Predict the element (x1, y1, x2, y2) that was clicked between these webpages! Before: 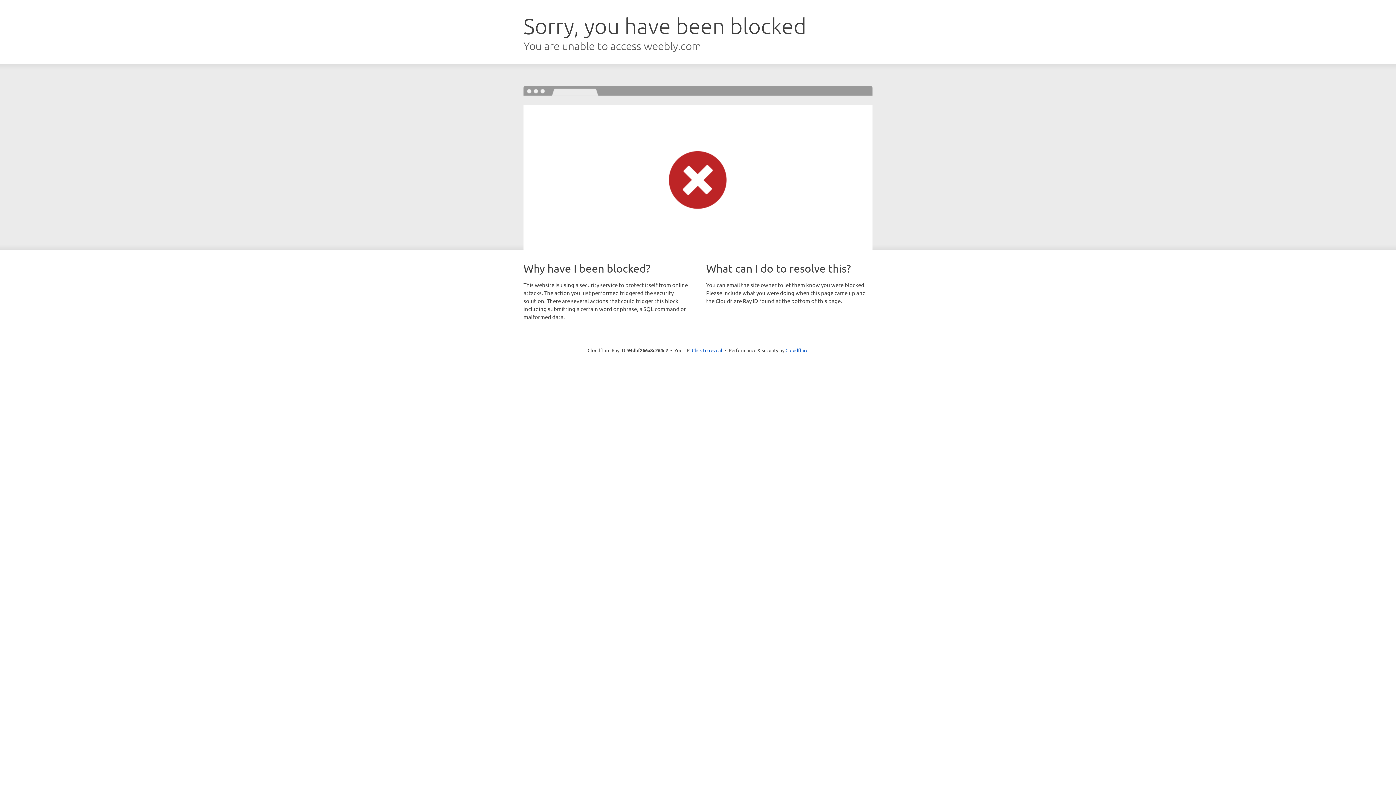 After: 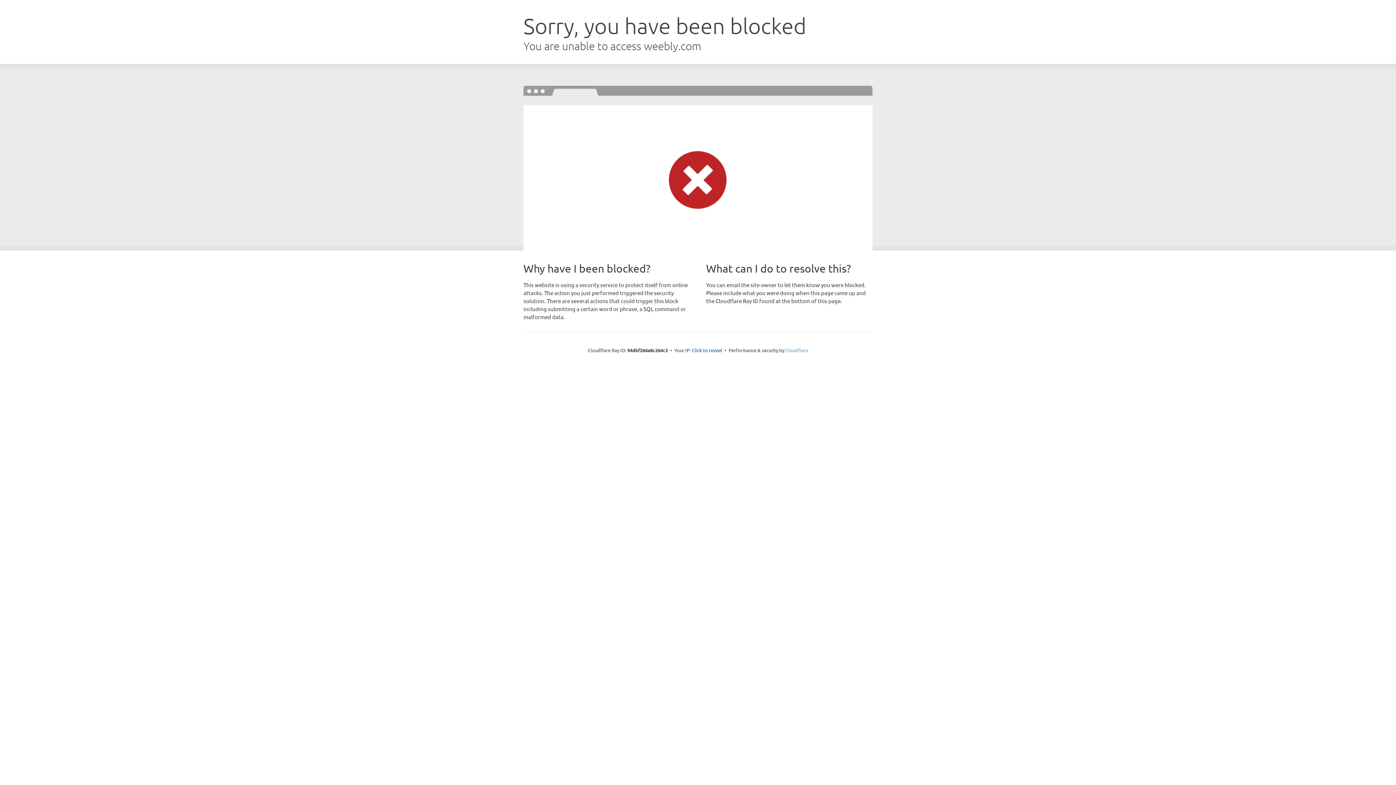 Action: bbox: (785, 347, 808, 353) label: Cloudflare